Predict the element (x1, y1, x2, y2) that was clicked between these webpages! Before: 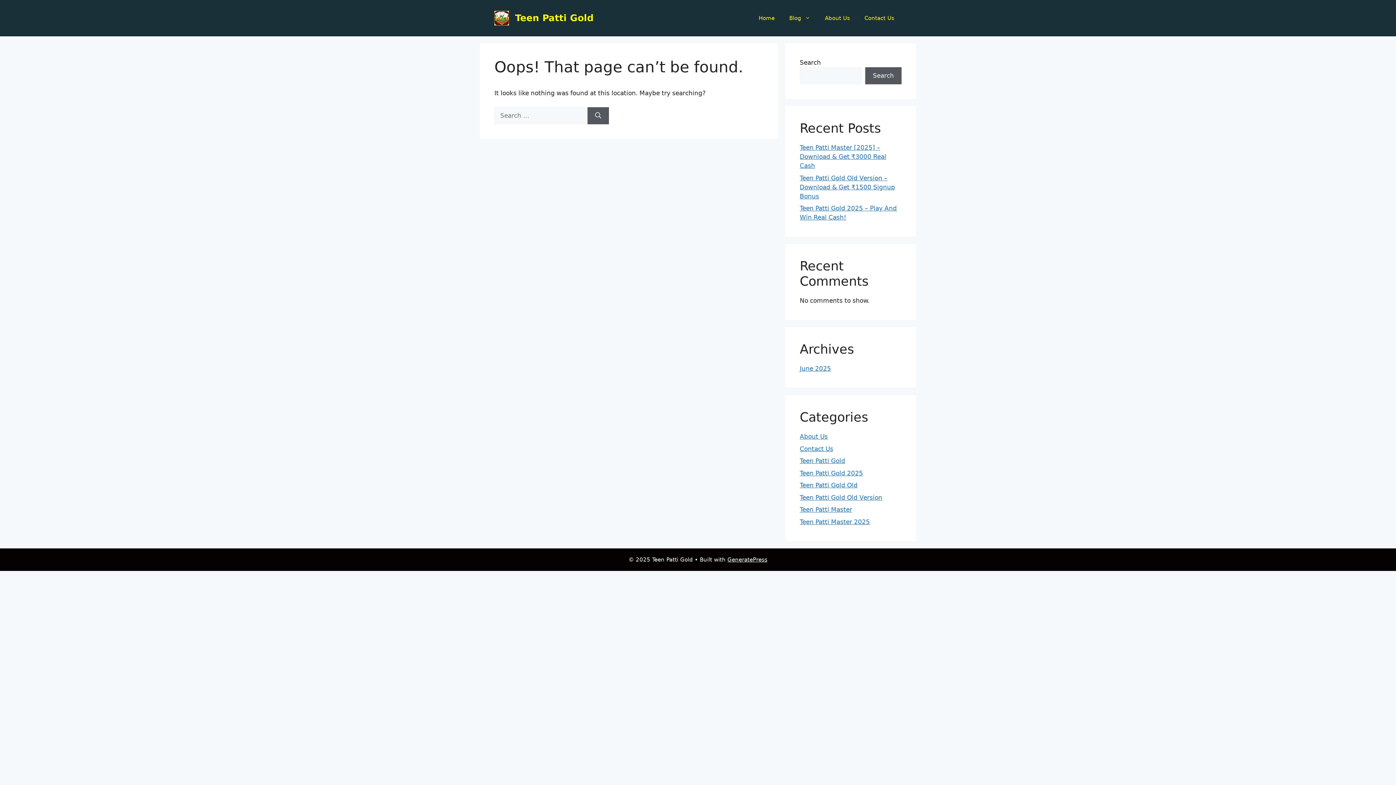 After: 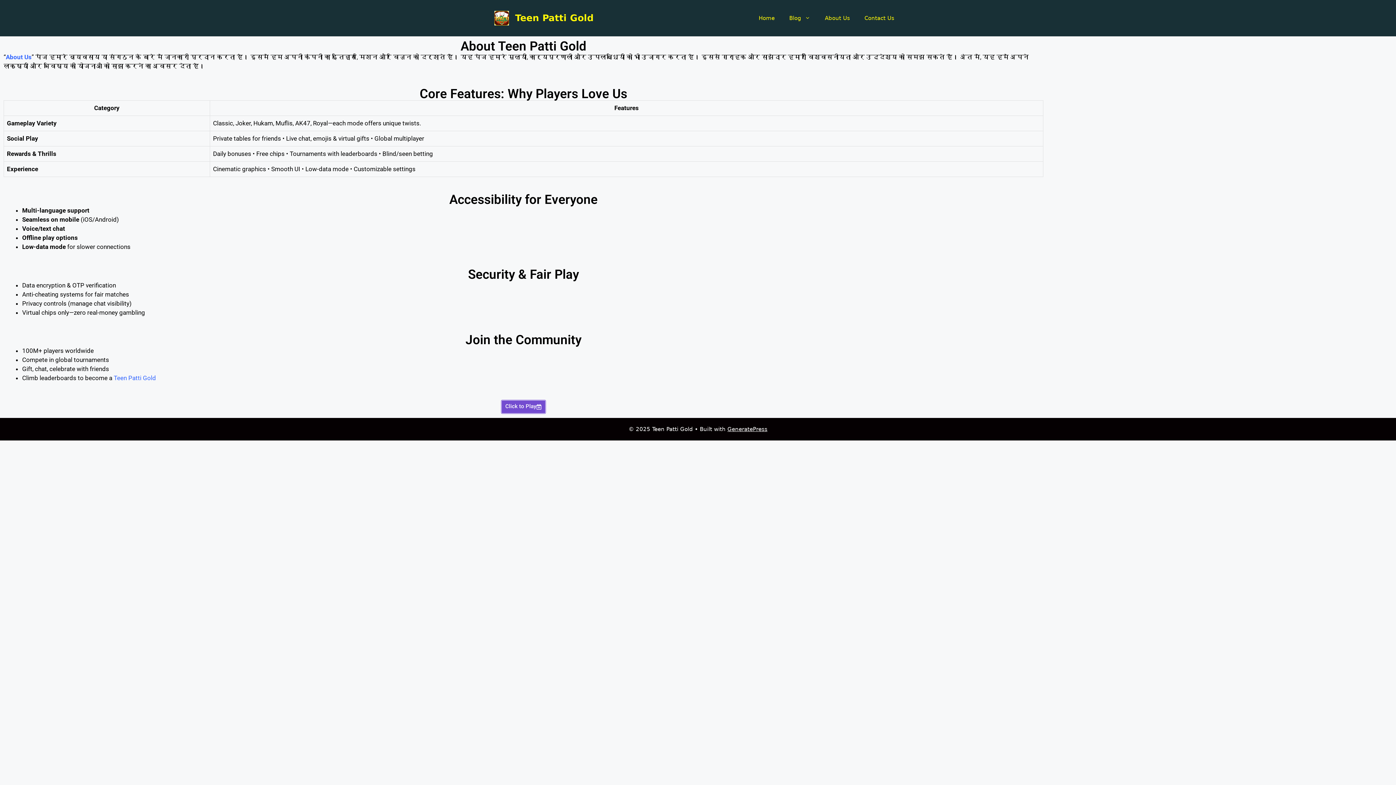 Action: bbox: (817, 7, 857, 29) label: About Us